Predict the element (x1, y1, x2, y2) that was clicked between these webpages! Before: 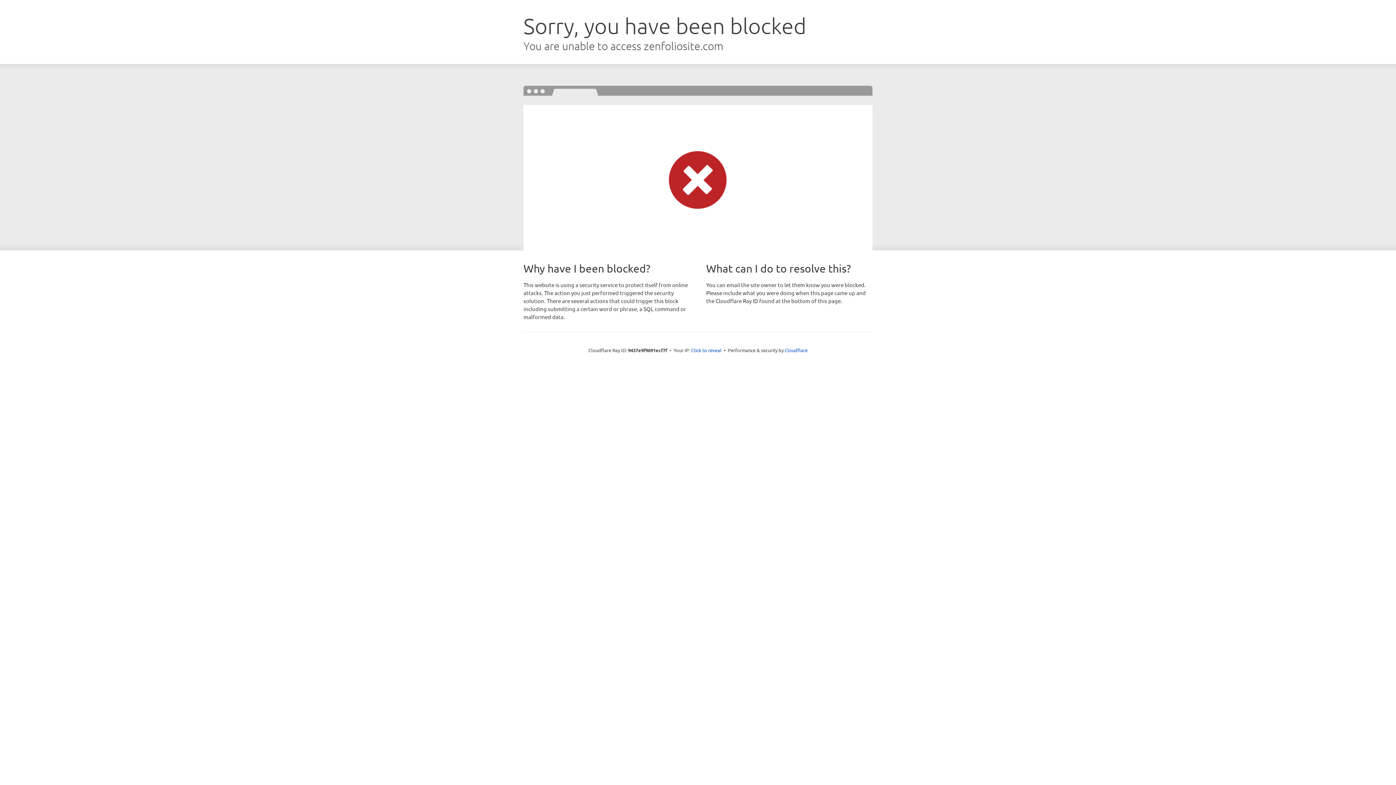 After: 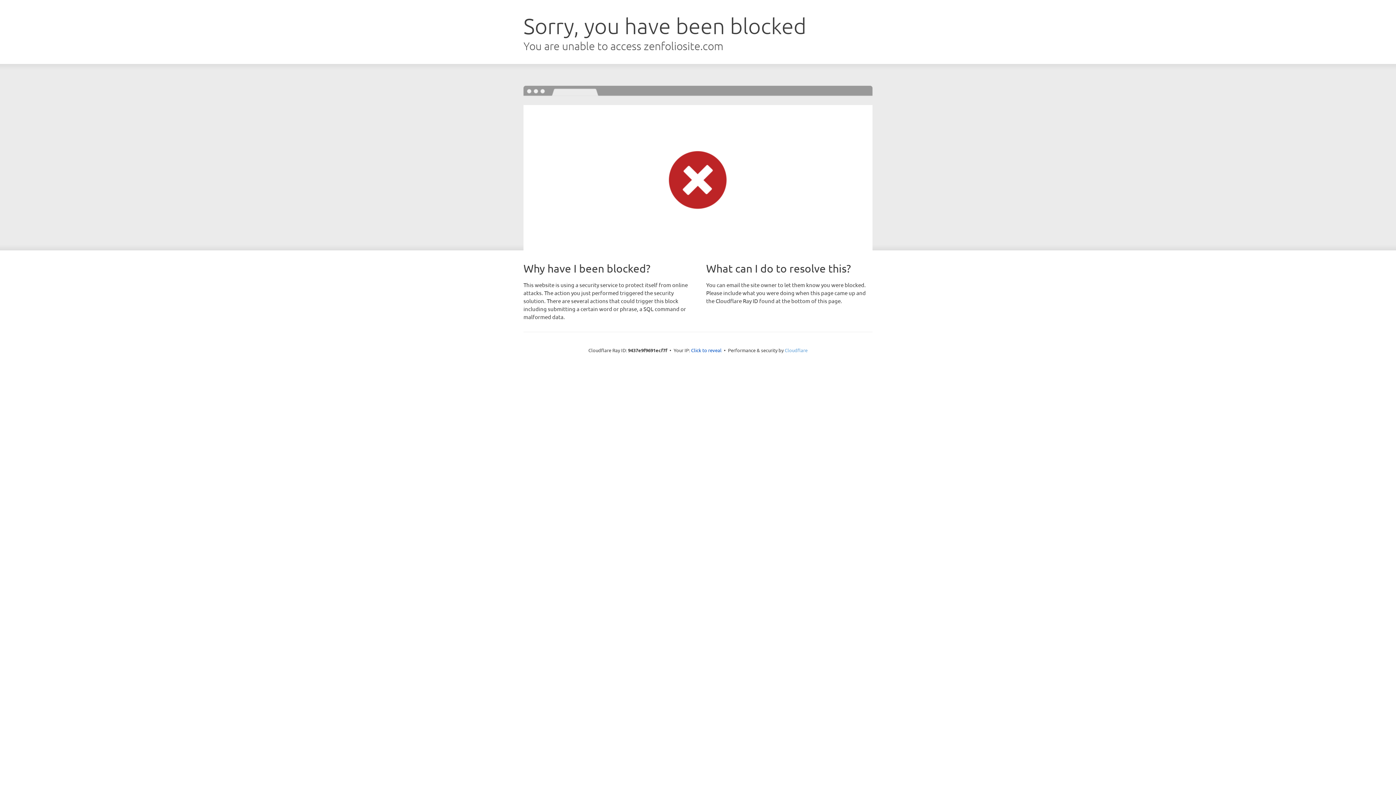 Action: label: Cloudflare bbox: (784, 347, 807, 353)